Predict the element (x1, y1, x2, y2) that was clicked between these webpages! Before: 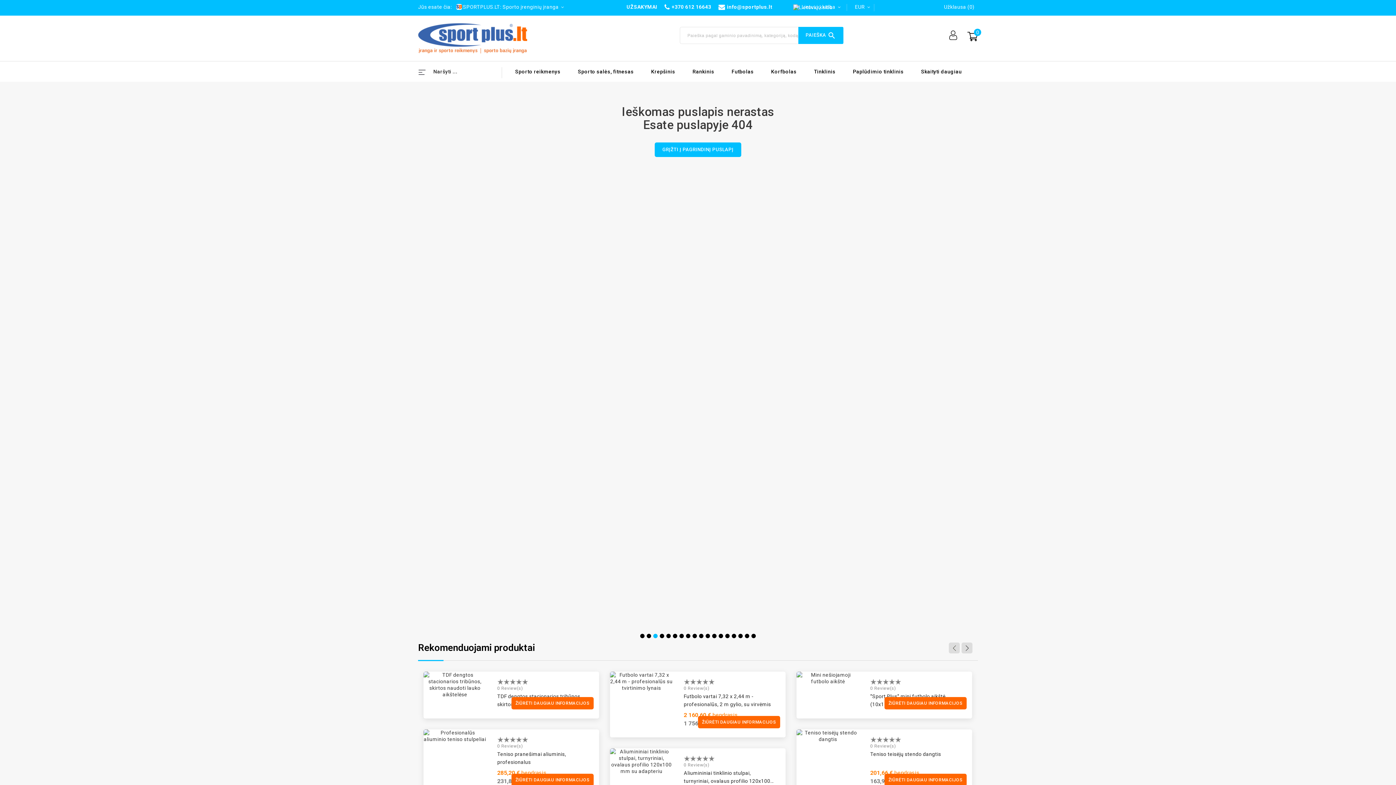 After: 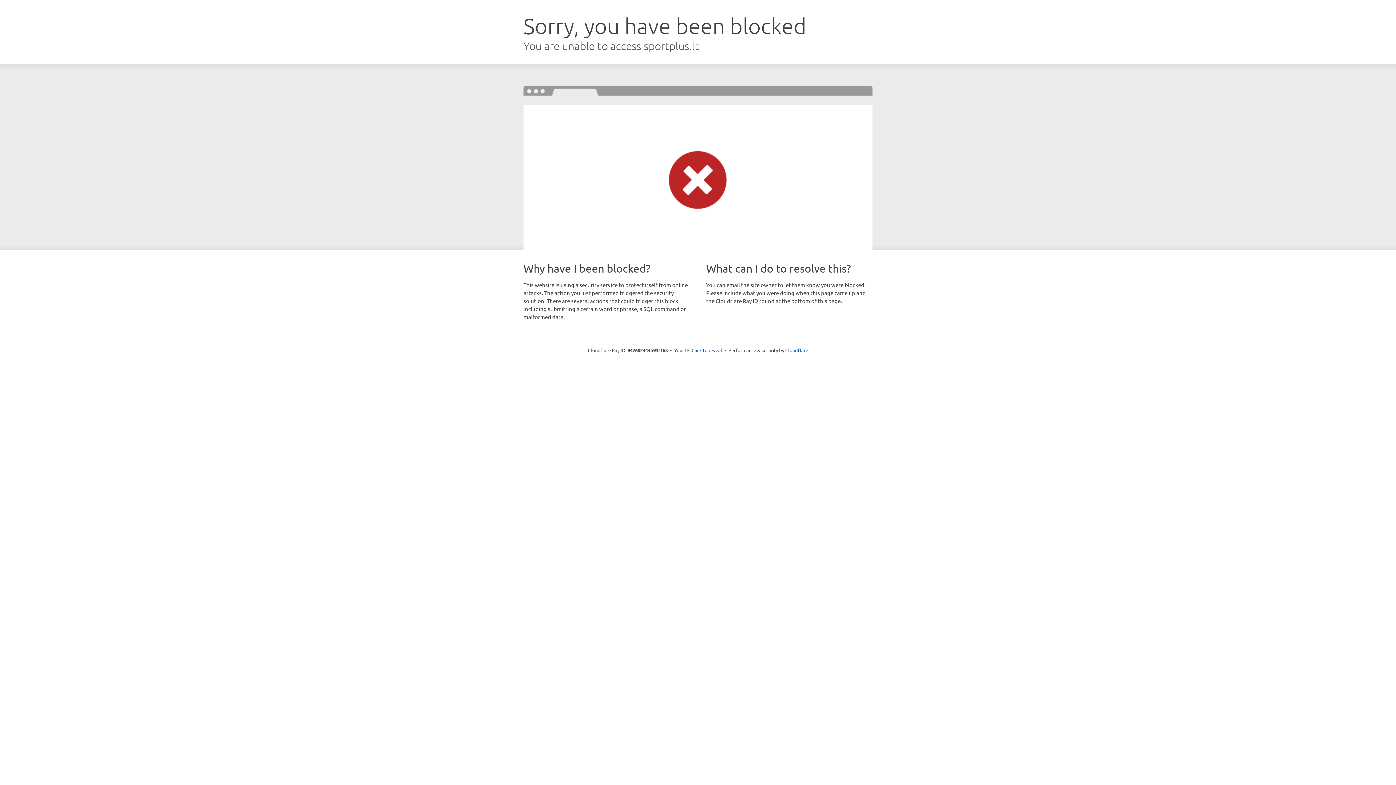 Action: label: PAIEŠKA search bbox: (798, 26, 843, 44)